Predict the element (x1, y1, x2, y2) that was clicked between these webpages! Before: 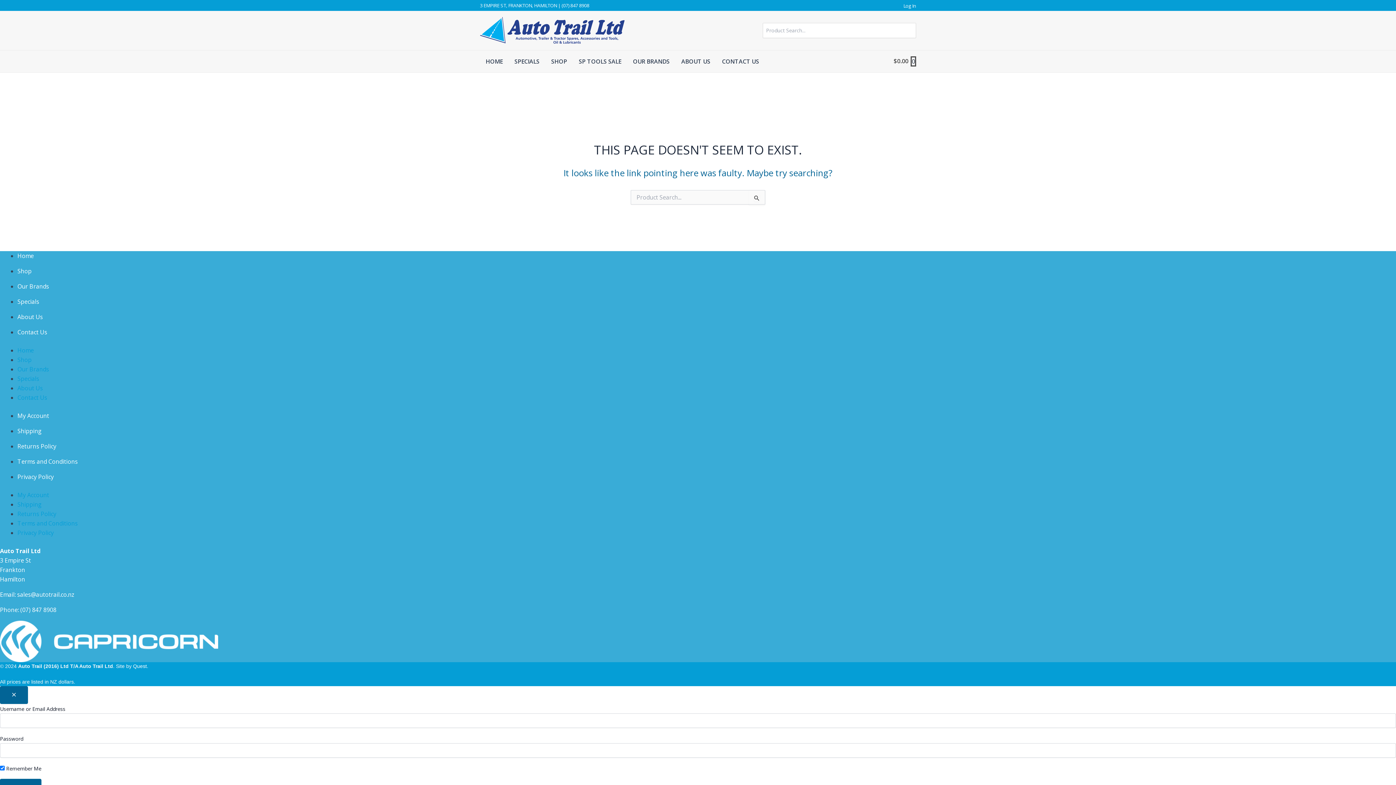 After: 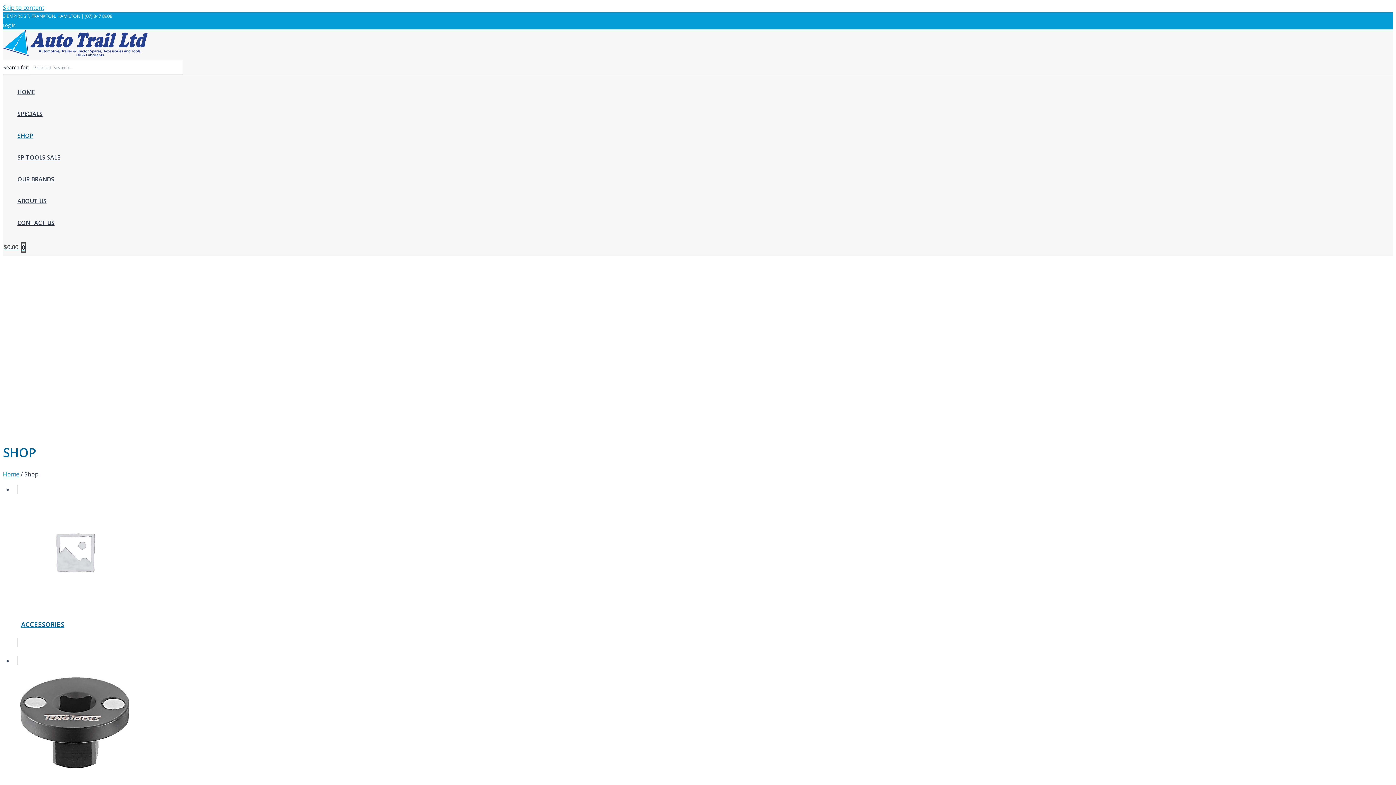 Action: bbox: (545, 50, 573, 72) label: SHOP